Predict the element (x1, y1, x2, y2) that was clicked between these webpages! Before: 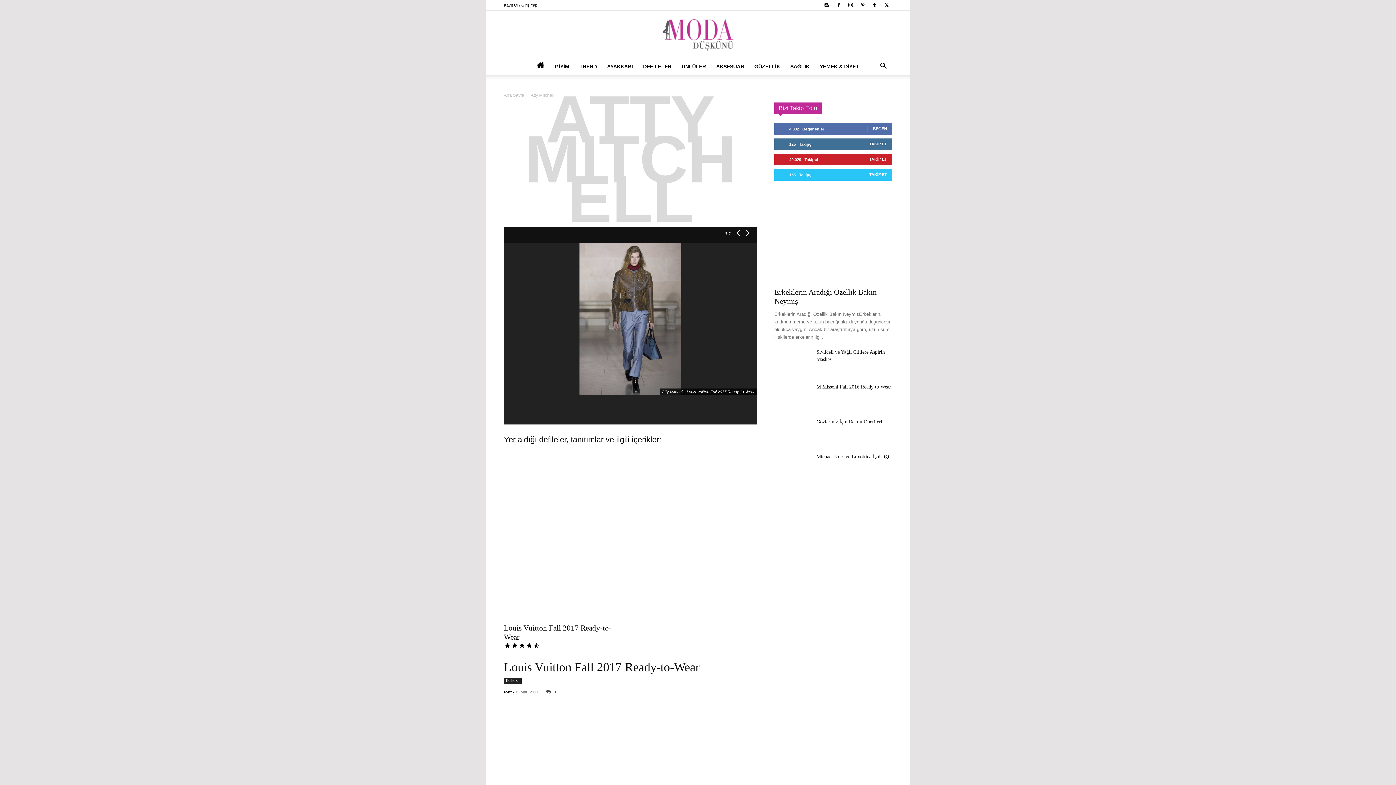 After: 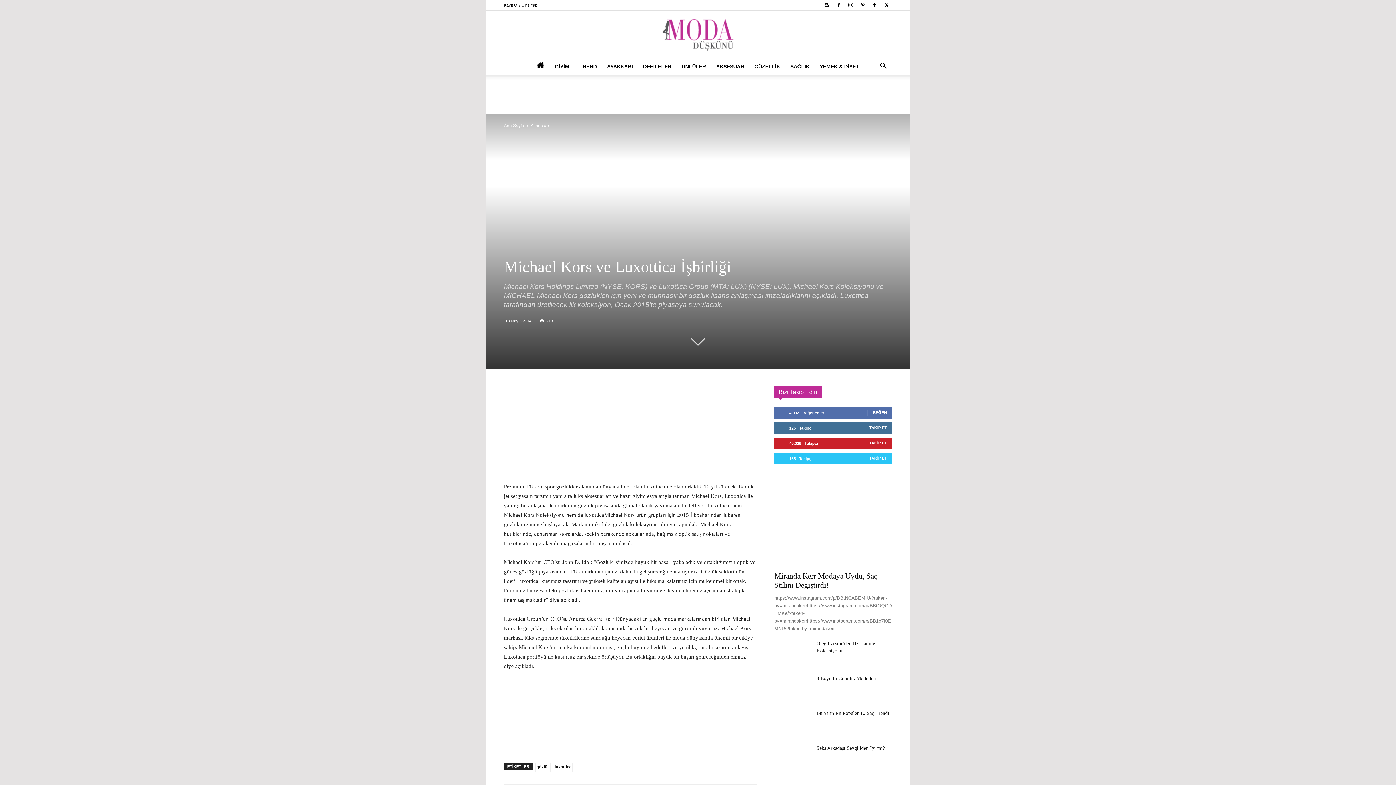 Action: bbox: (774, 453, 810, 478)